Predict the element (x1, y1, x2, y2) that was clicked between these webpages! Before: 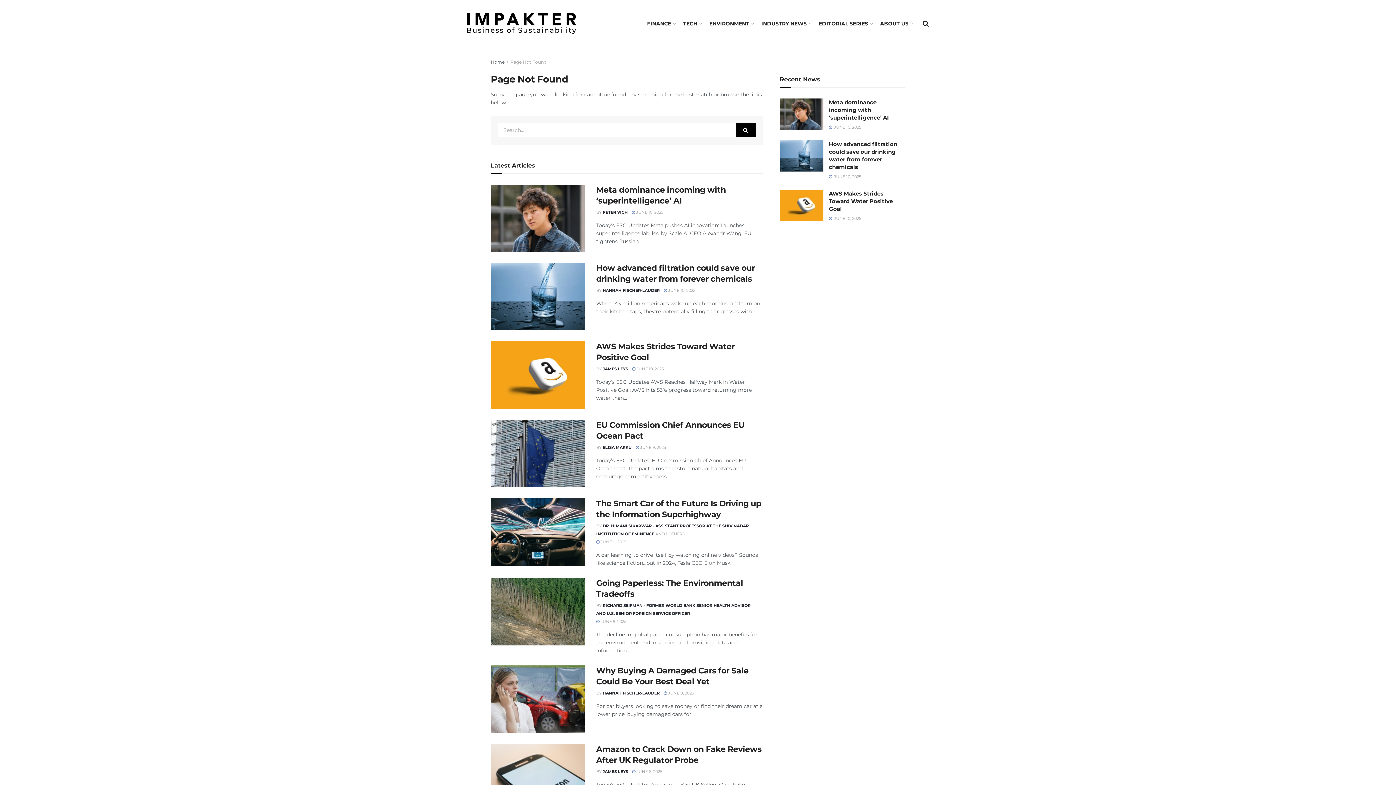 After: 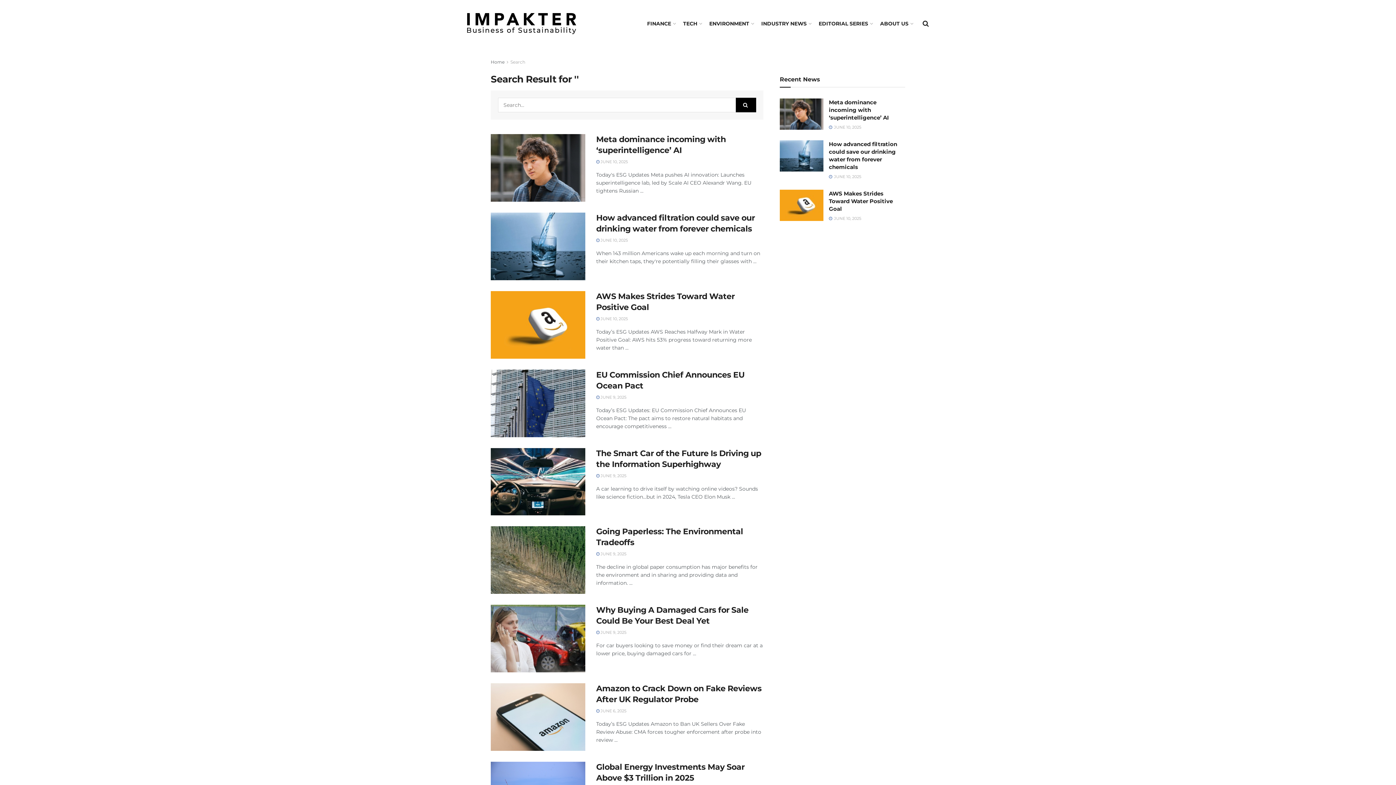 Action: label: Search Button bbox: (736, 122, 756, 137)